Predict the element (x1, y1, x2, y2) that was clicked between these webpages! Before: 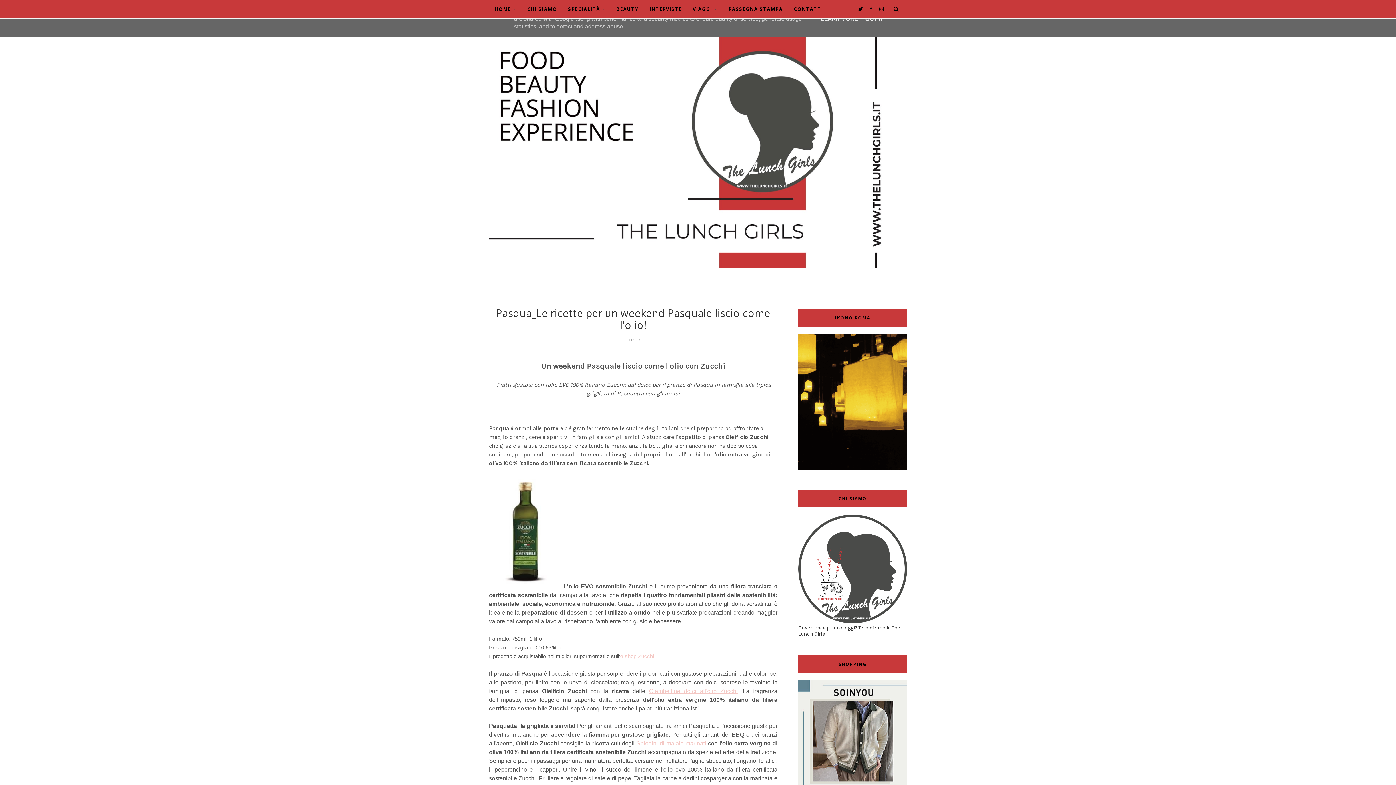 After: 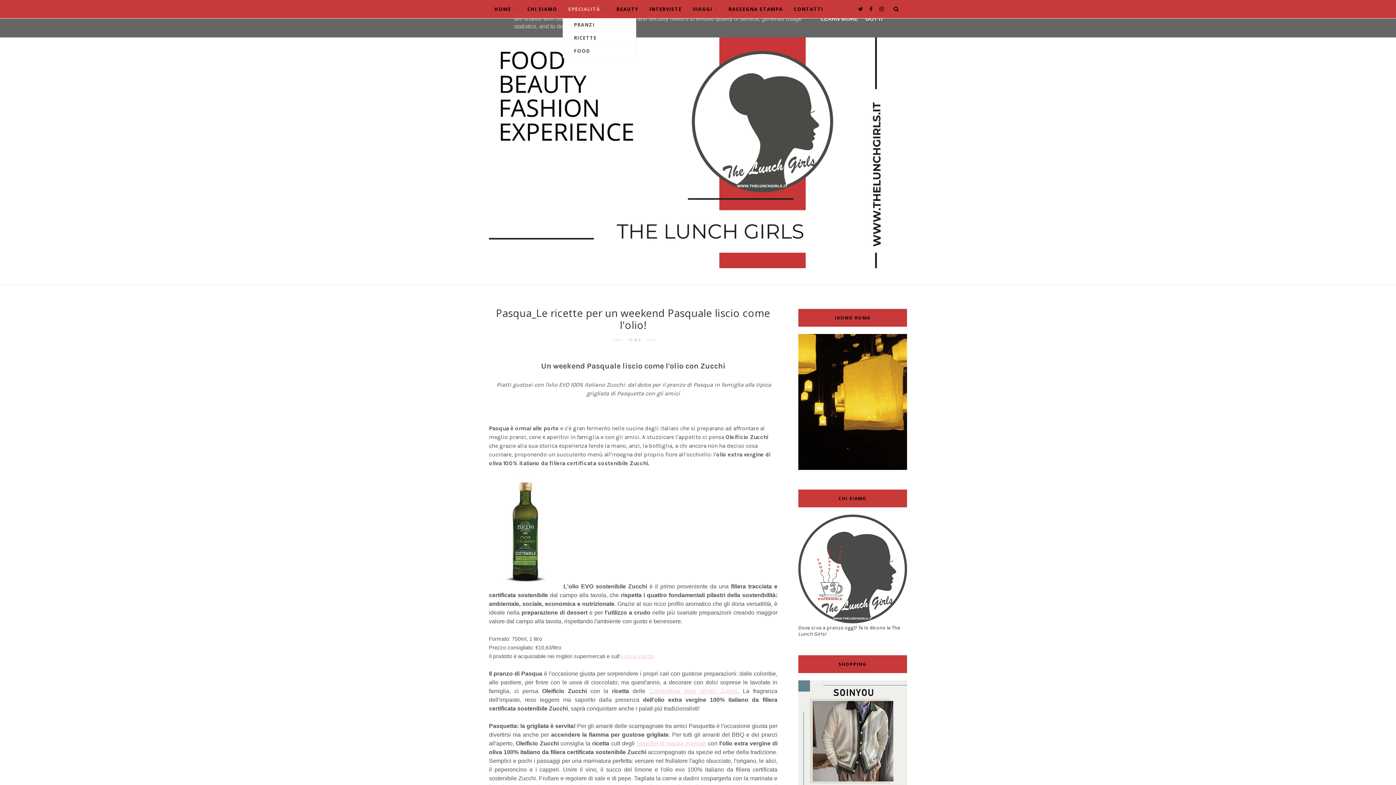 Action: label: SPECIALITÀ bbox: (568, 0, 605, 18)